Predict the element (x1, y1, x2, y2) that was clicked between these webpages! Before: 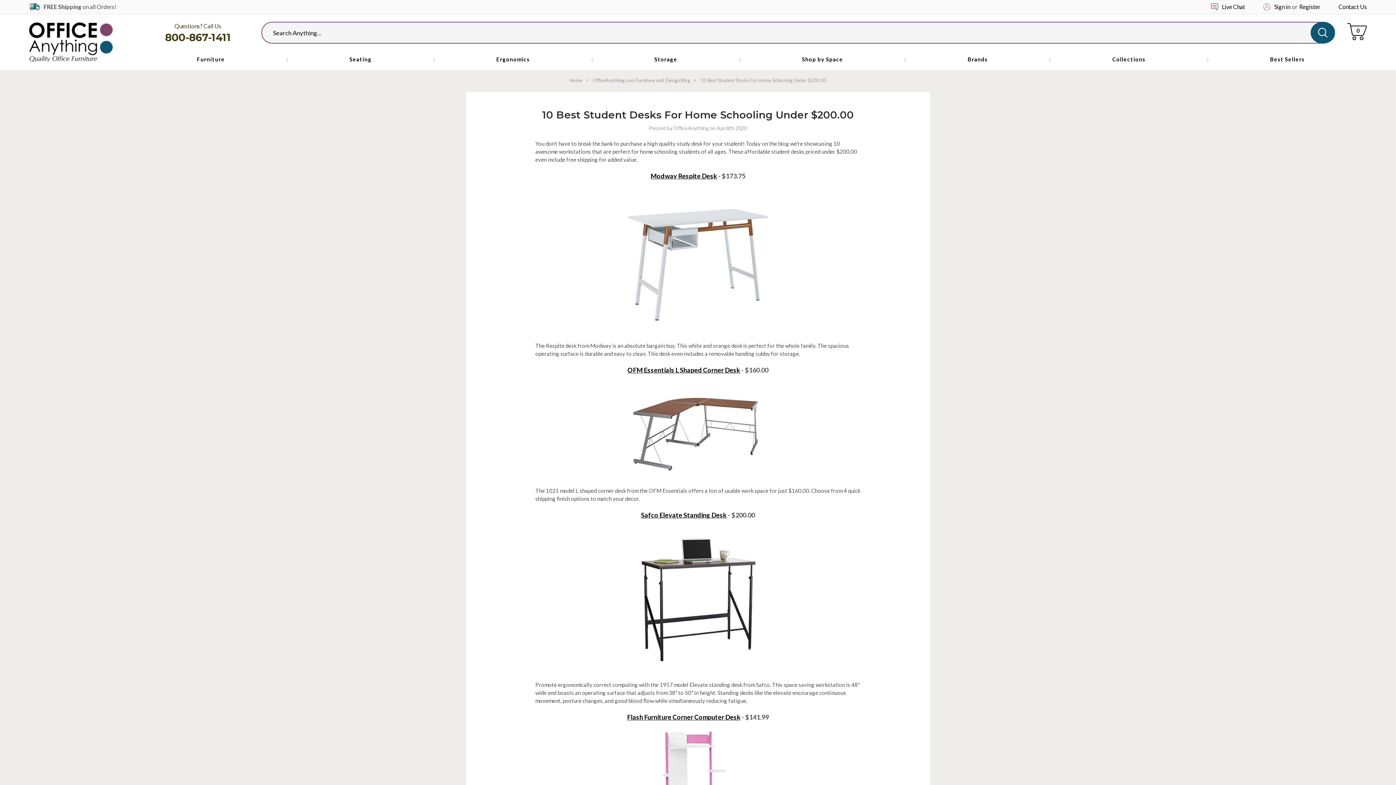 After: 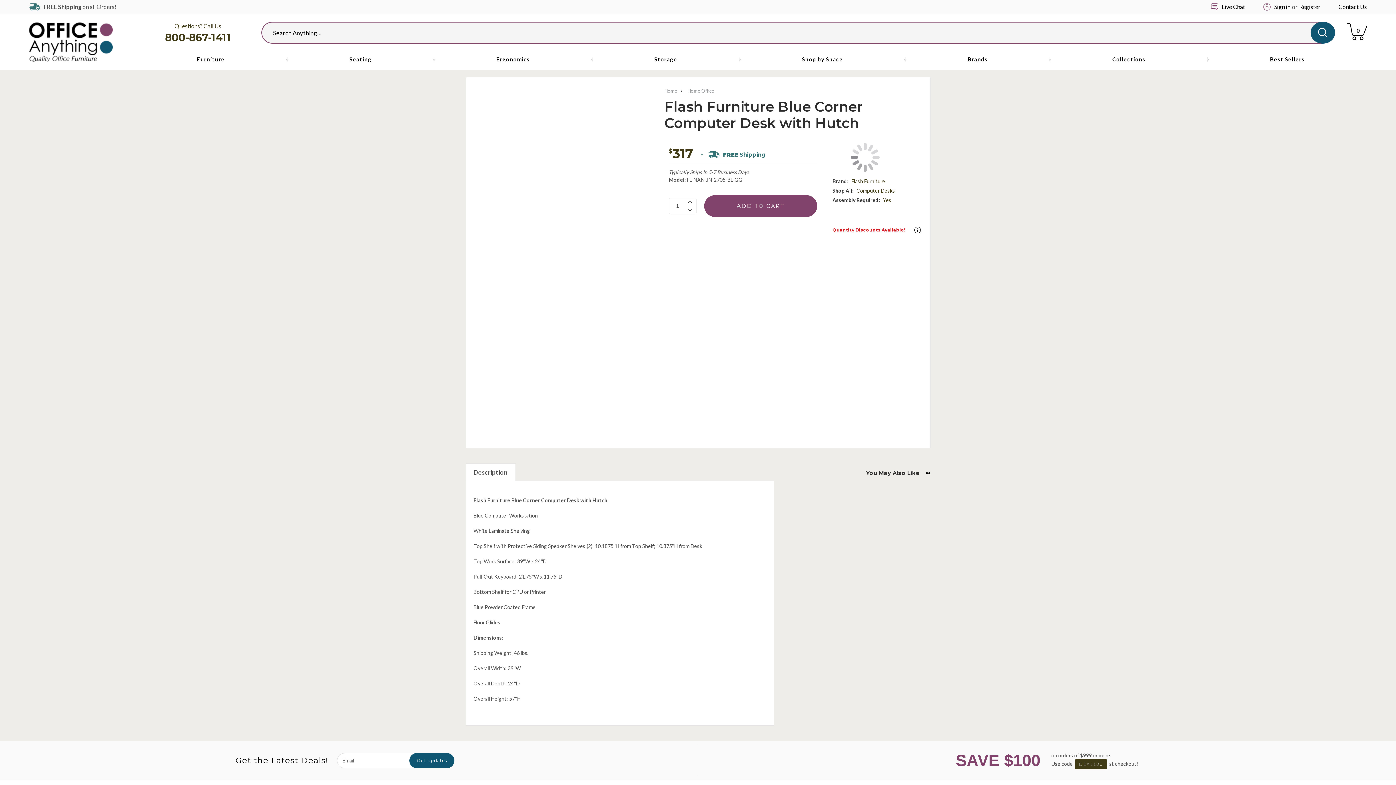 Action: label: Flash Furniture Corner Computer Desk bbox: (627, 713, 740, 721)